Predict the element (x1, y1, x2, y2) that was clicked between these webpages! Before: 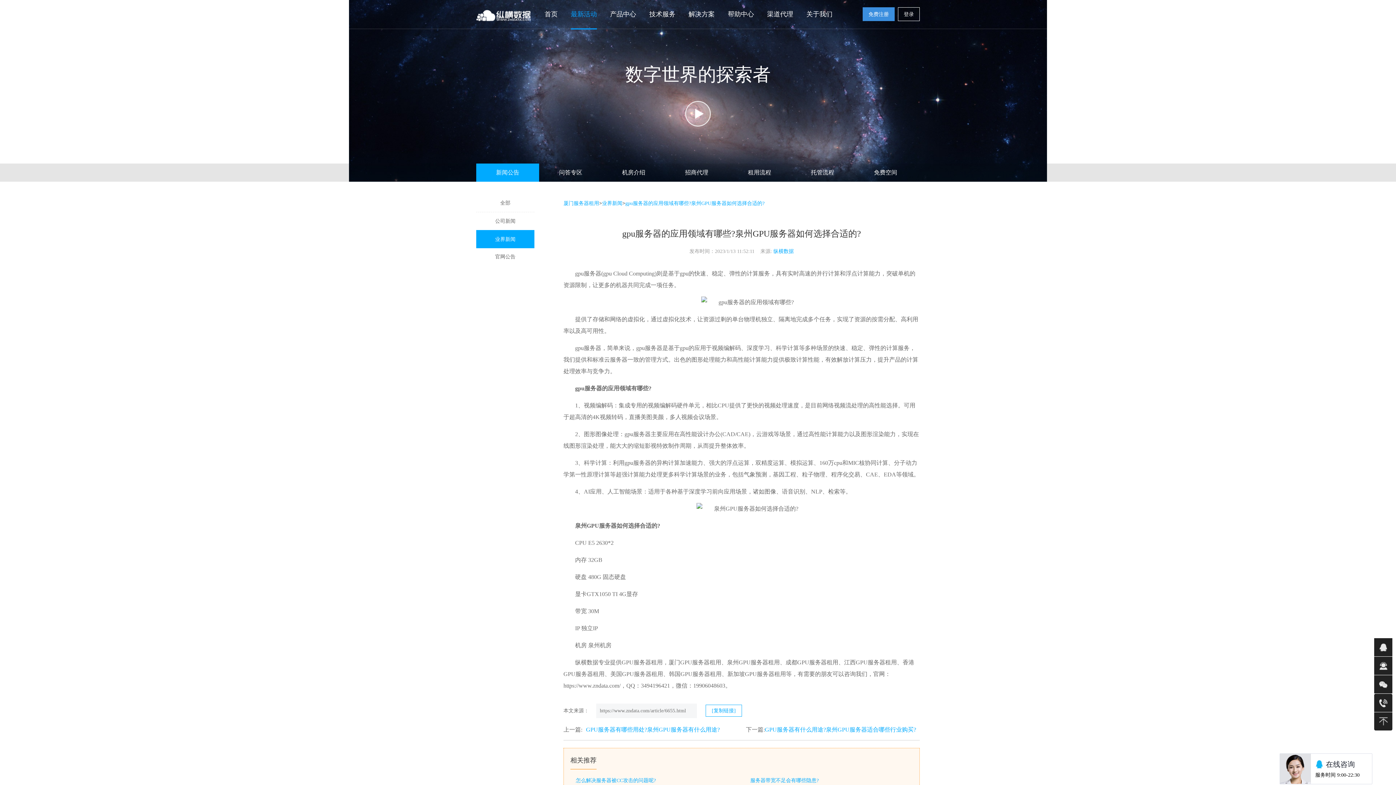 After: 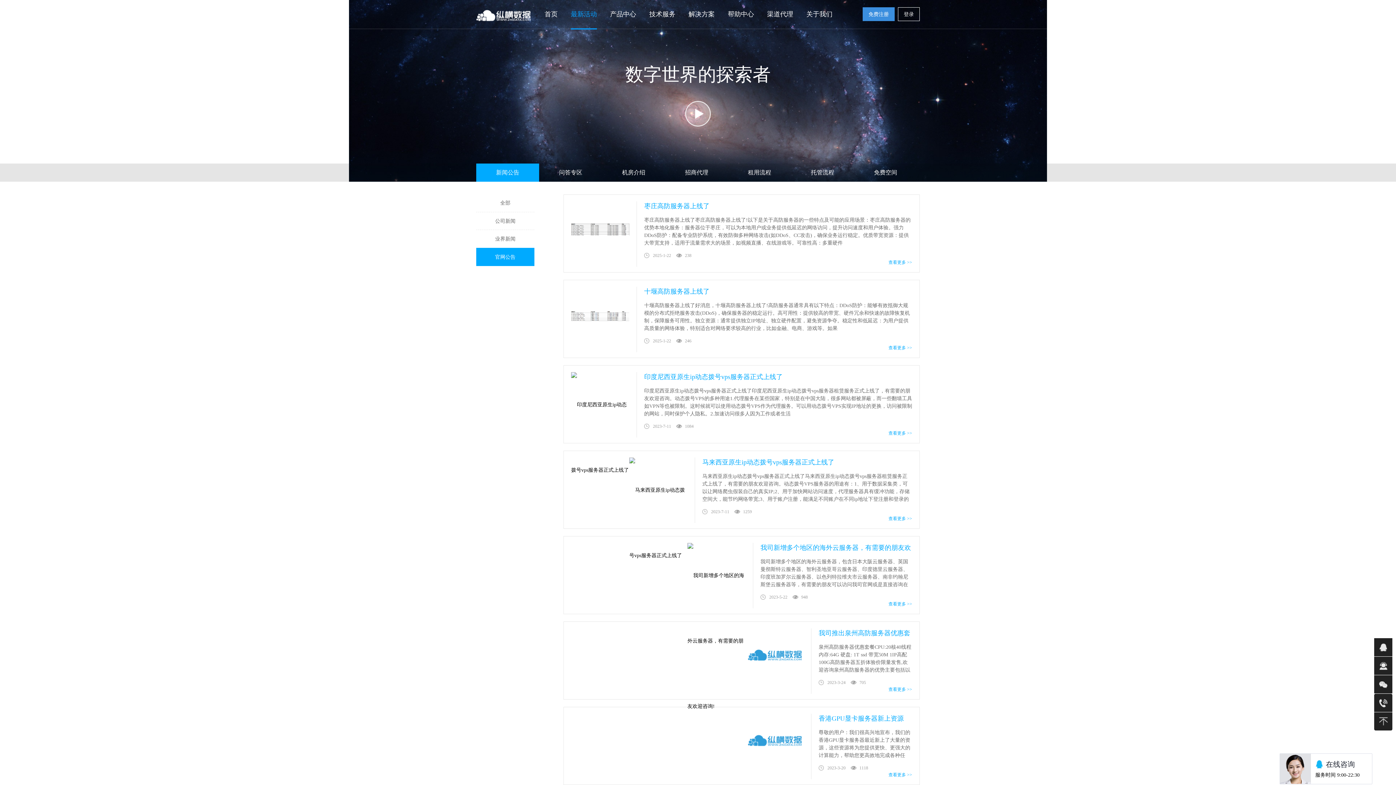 Action: label: 官网公告 bbox: (476, 247, 534, 265)